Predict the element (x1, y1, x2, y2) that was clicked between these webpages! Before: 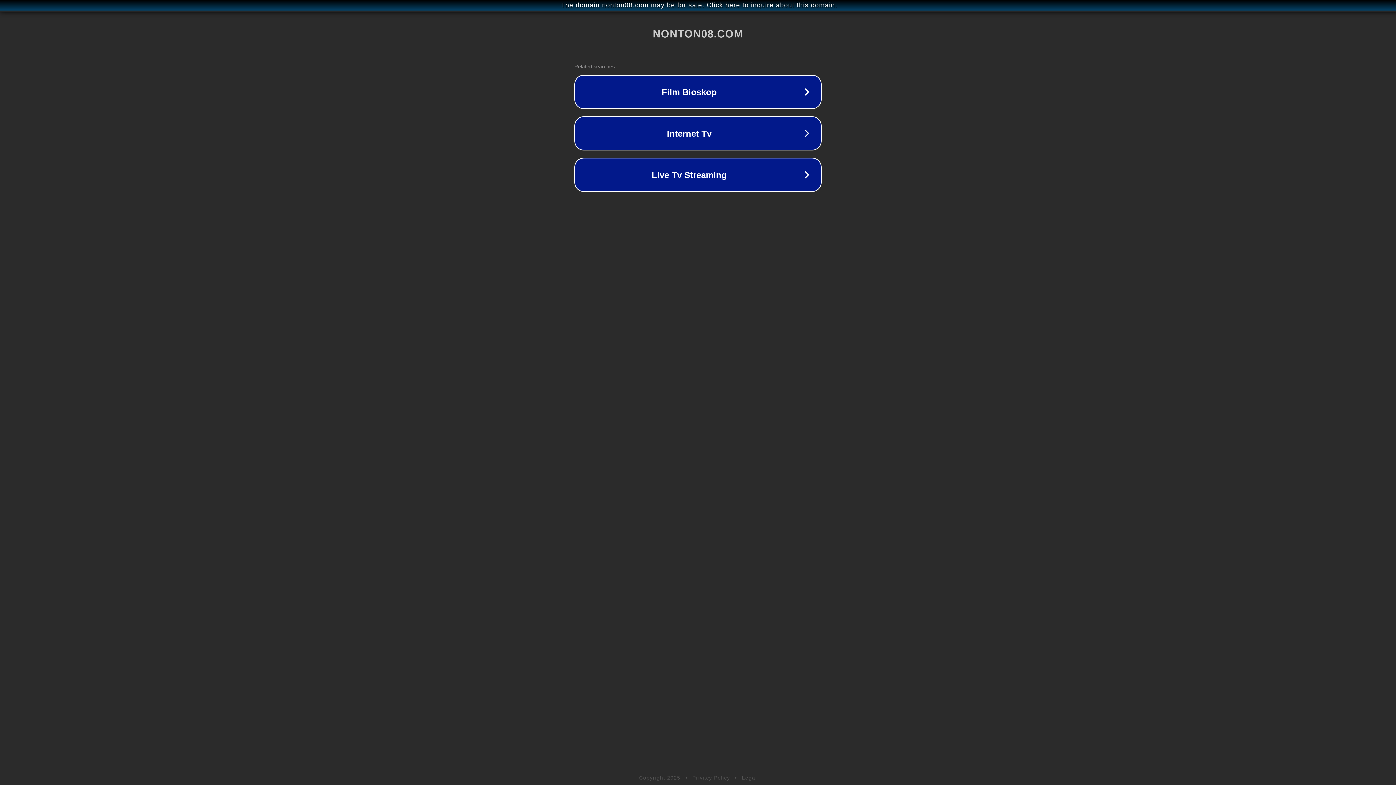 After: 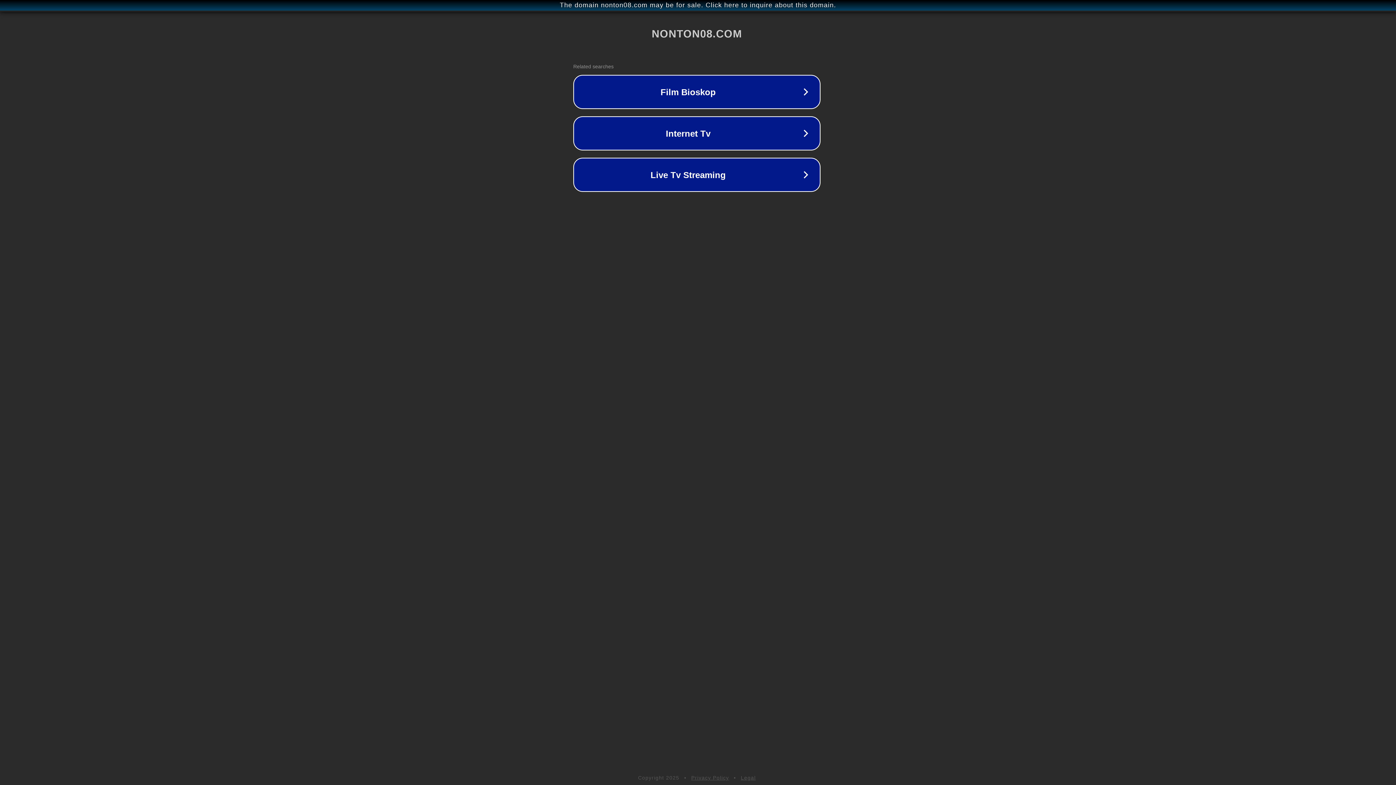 Action: label: The domain nonton08.com may be for sale. Click here to inquire about this domain. bbox: (1, 1, 1397, 9)